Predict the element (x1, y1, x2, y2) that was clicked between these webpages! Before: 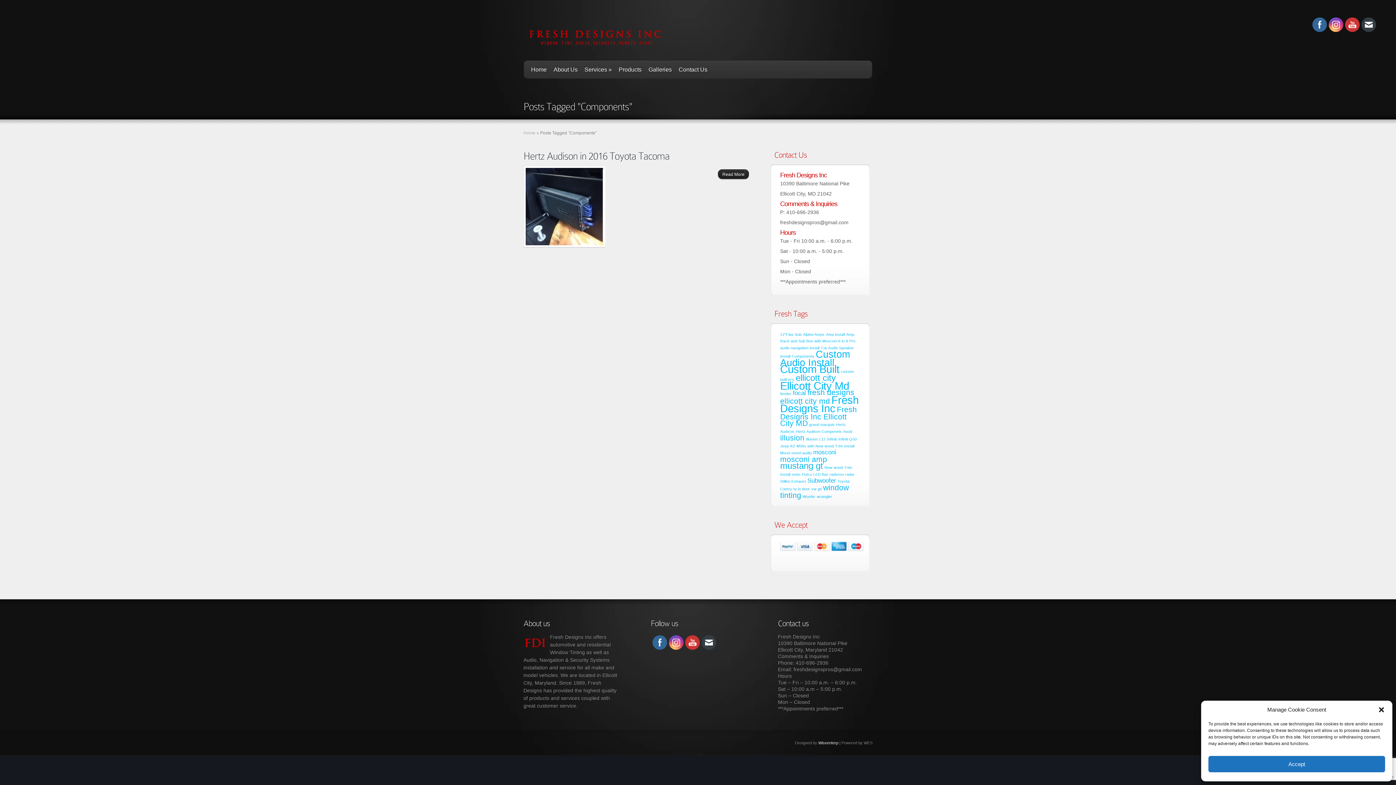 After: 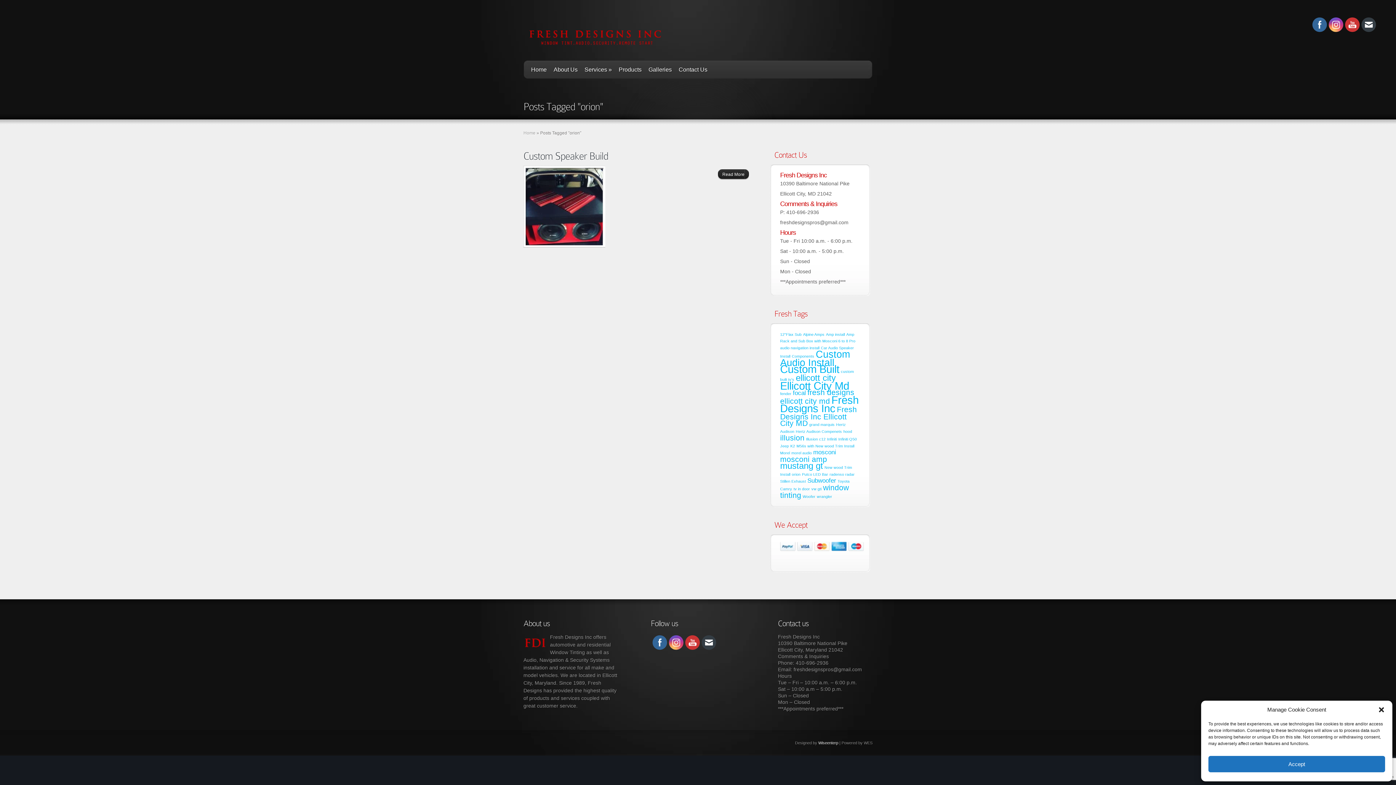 Action: bbox: (792, 472, 800, 476) label: orion (1 item)